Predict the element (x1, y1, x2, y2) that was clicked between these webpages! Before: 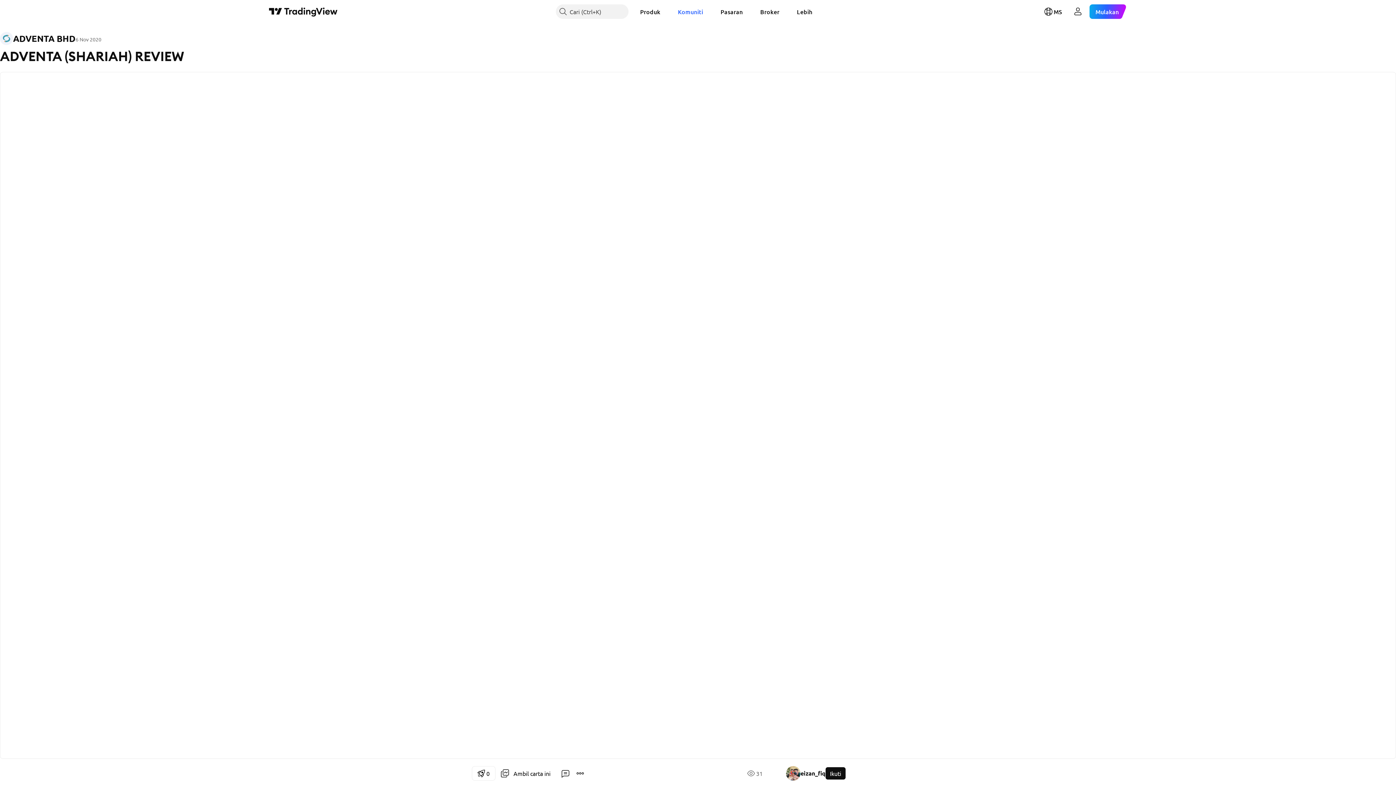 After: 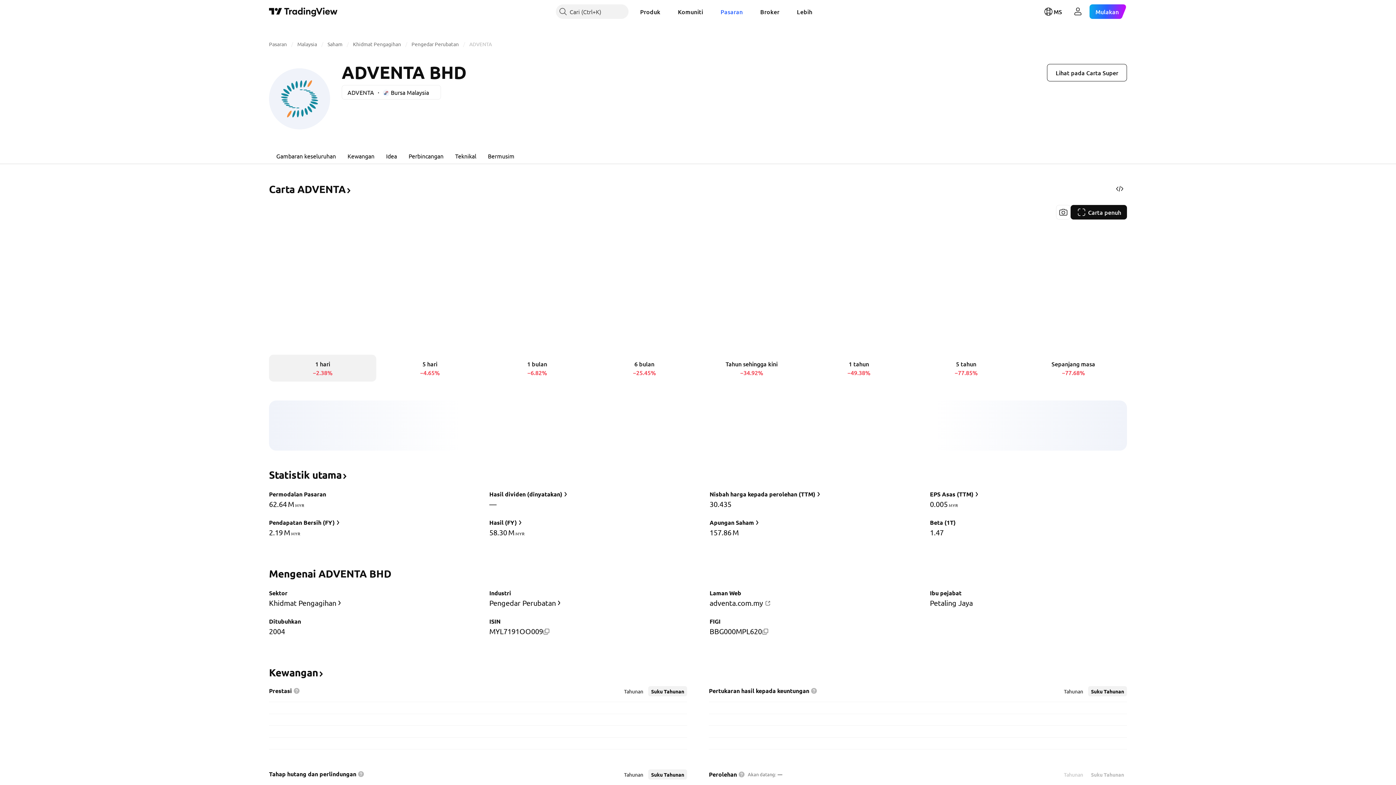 Action: label: ADVENTA BHD bbox: (0, 32, 75, 45)